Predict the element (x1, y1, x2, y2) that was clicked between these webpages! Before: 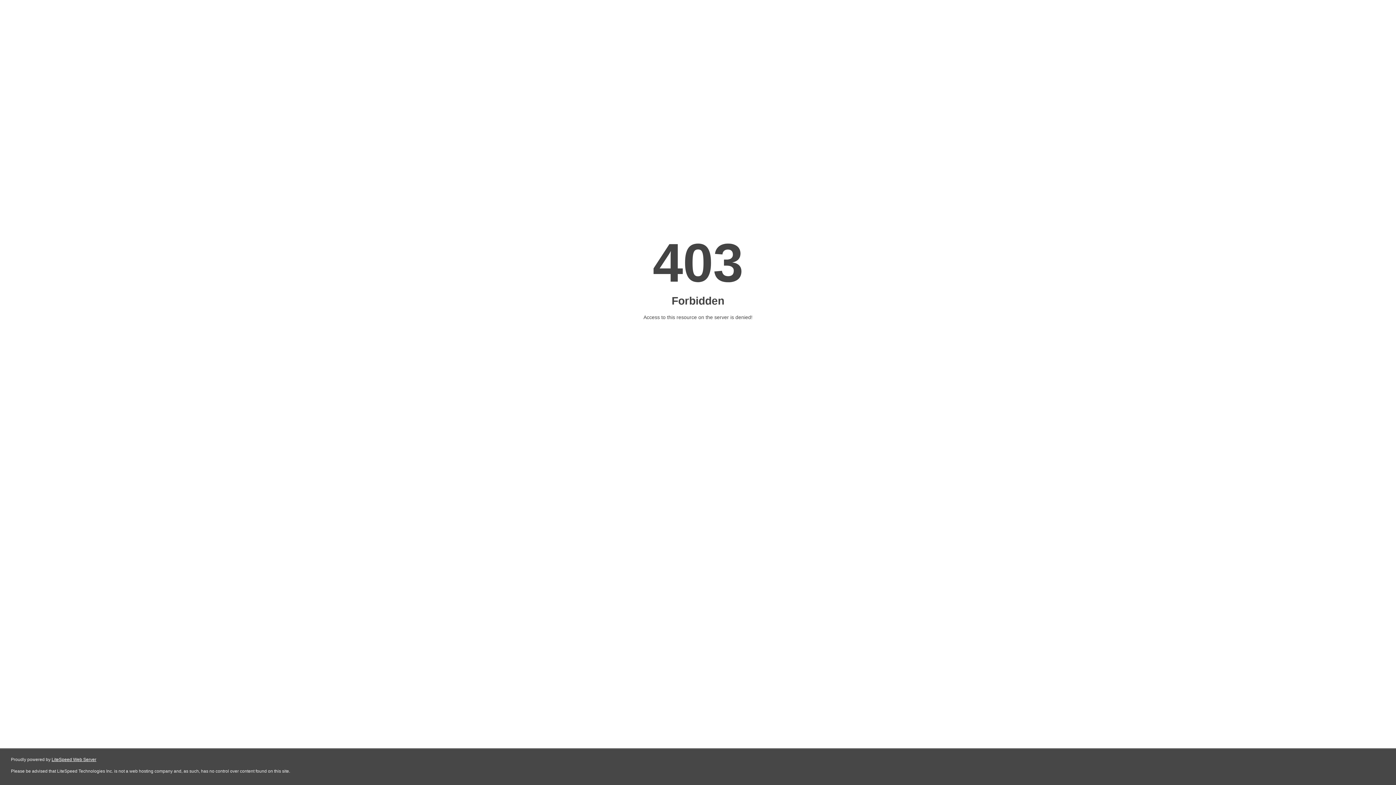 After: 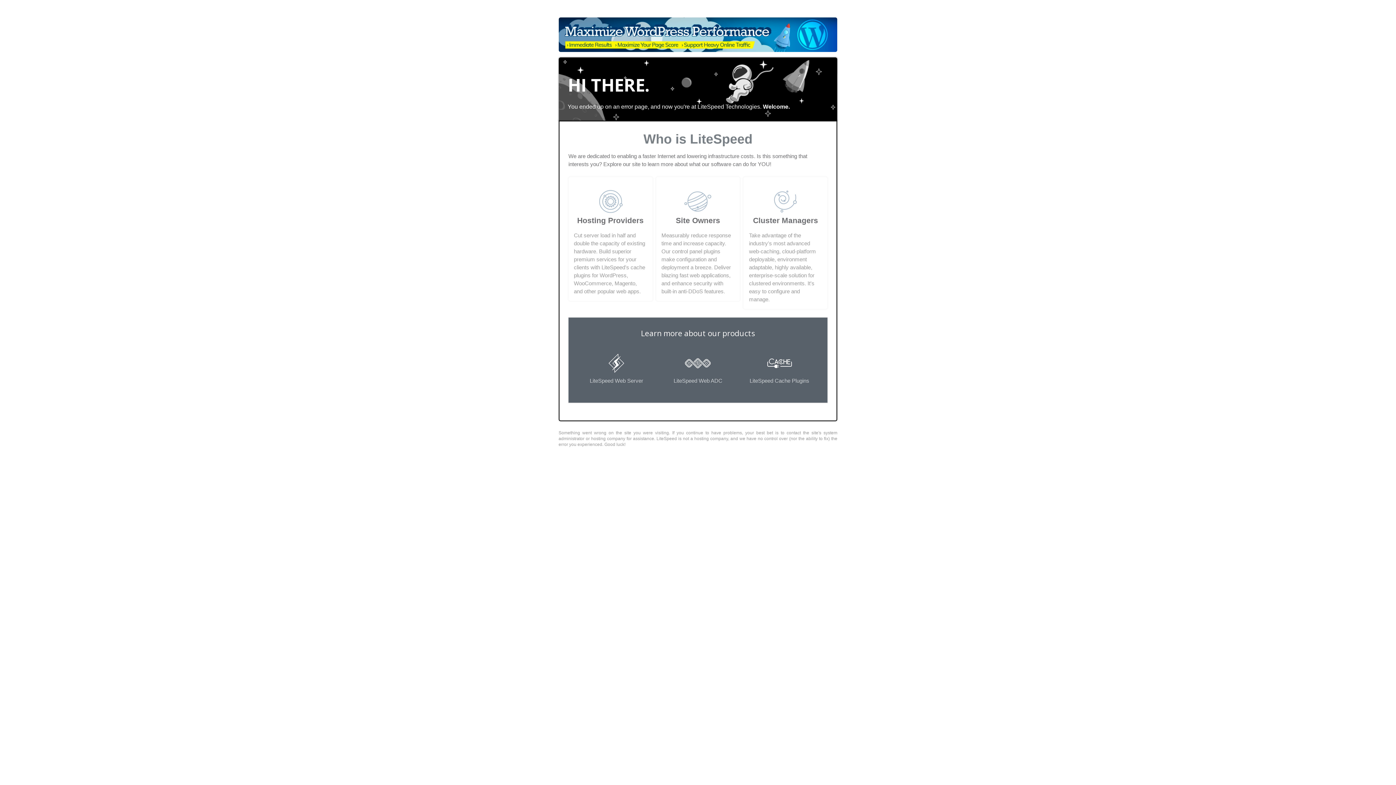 Action: label: LiteSpeed Web Server bbox: (51, 757, 96, 762)